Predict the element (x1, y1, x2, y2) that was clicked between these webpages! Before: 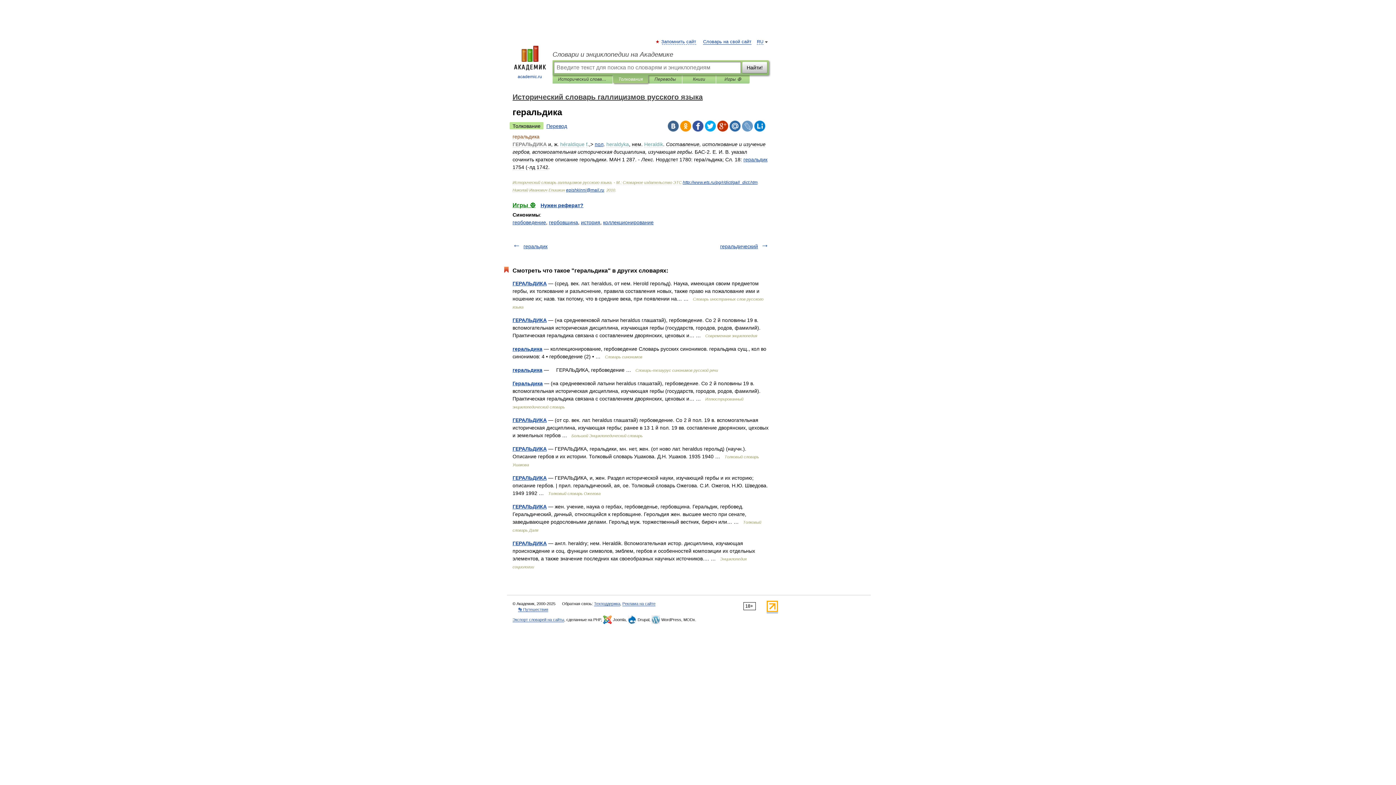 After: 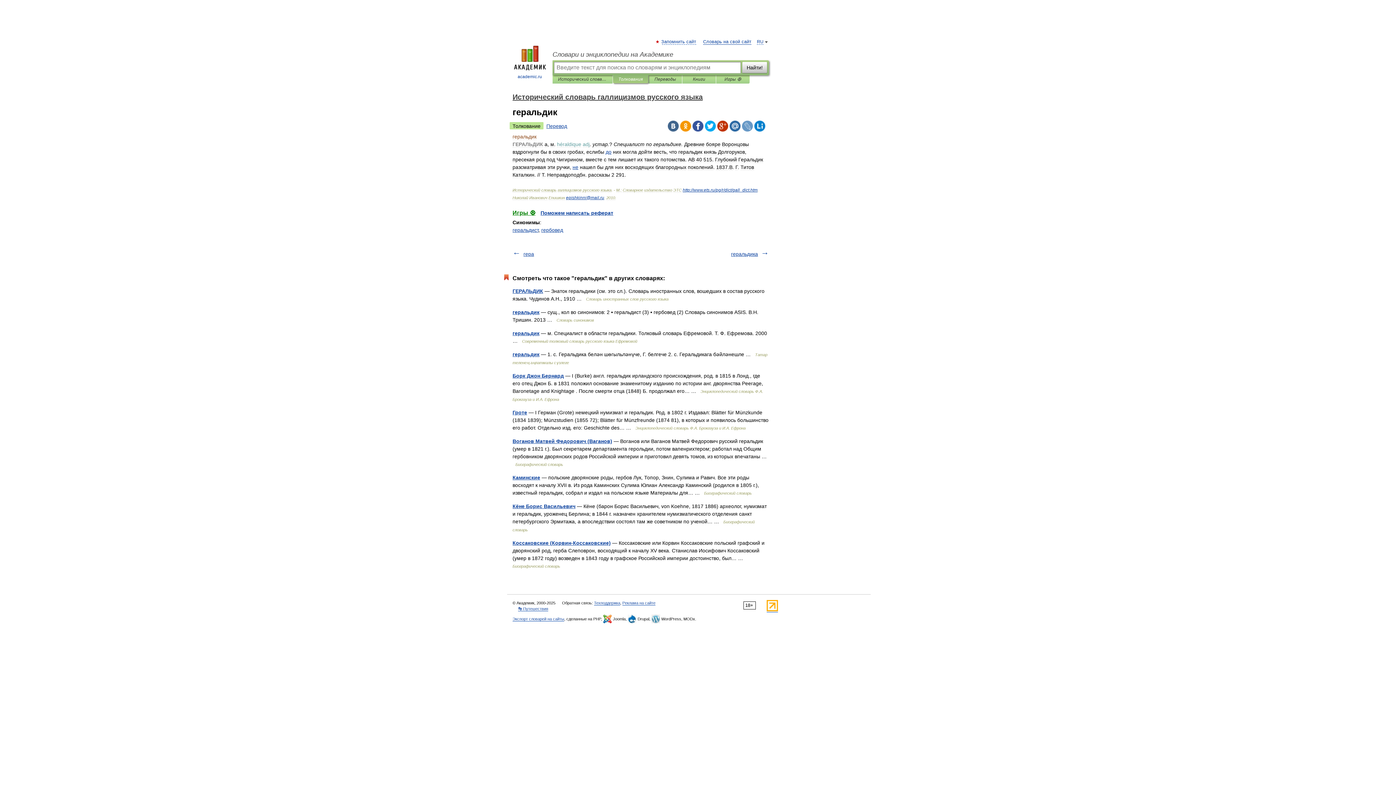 Action: label: геральдик bbox: (743, 156, 767, 162)